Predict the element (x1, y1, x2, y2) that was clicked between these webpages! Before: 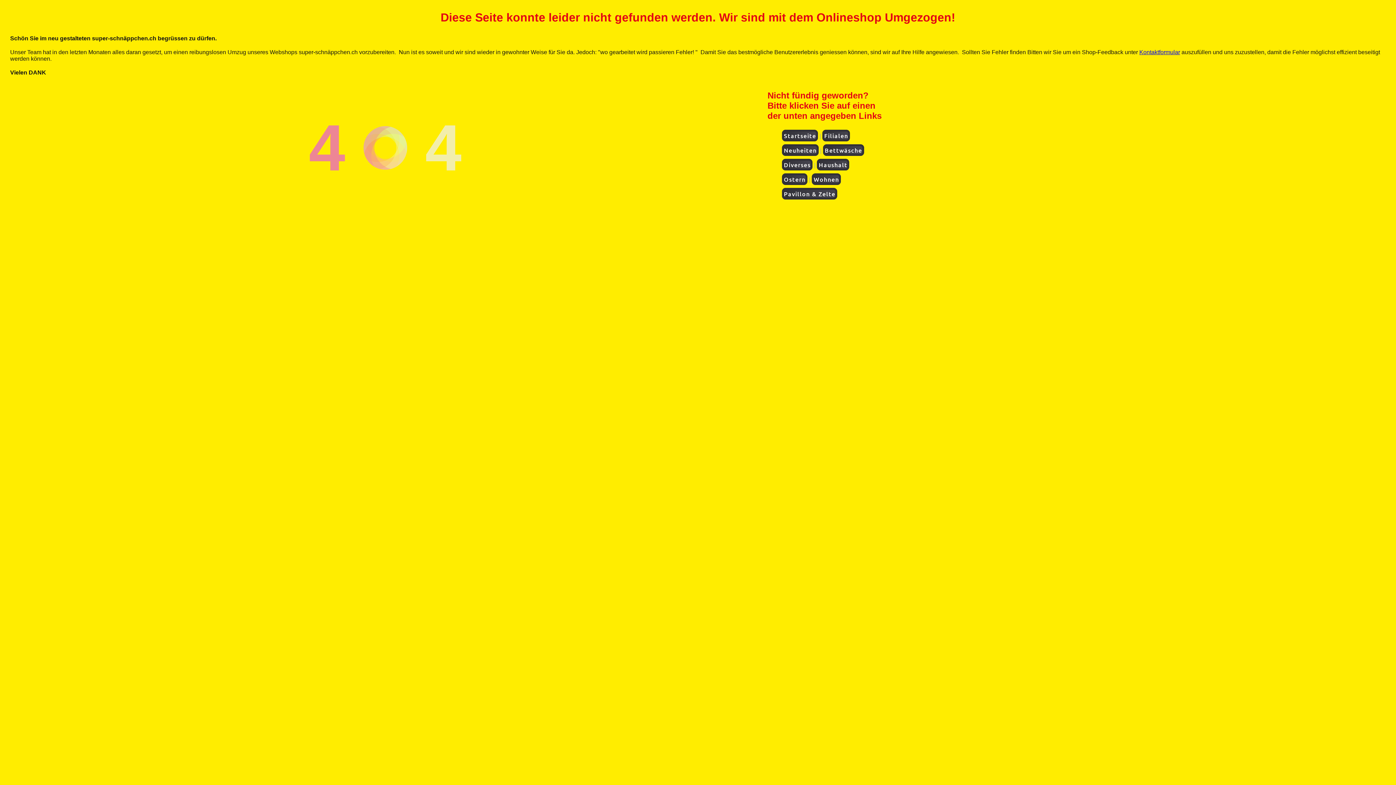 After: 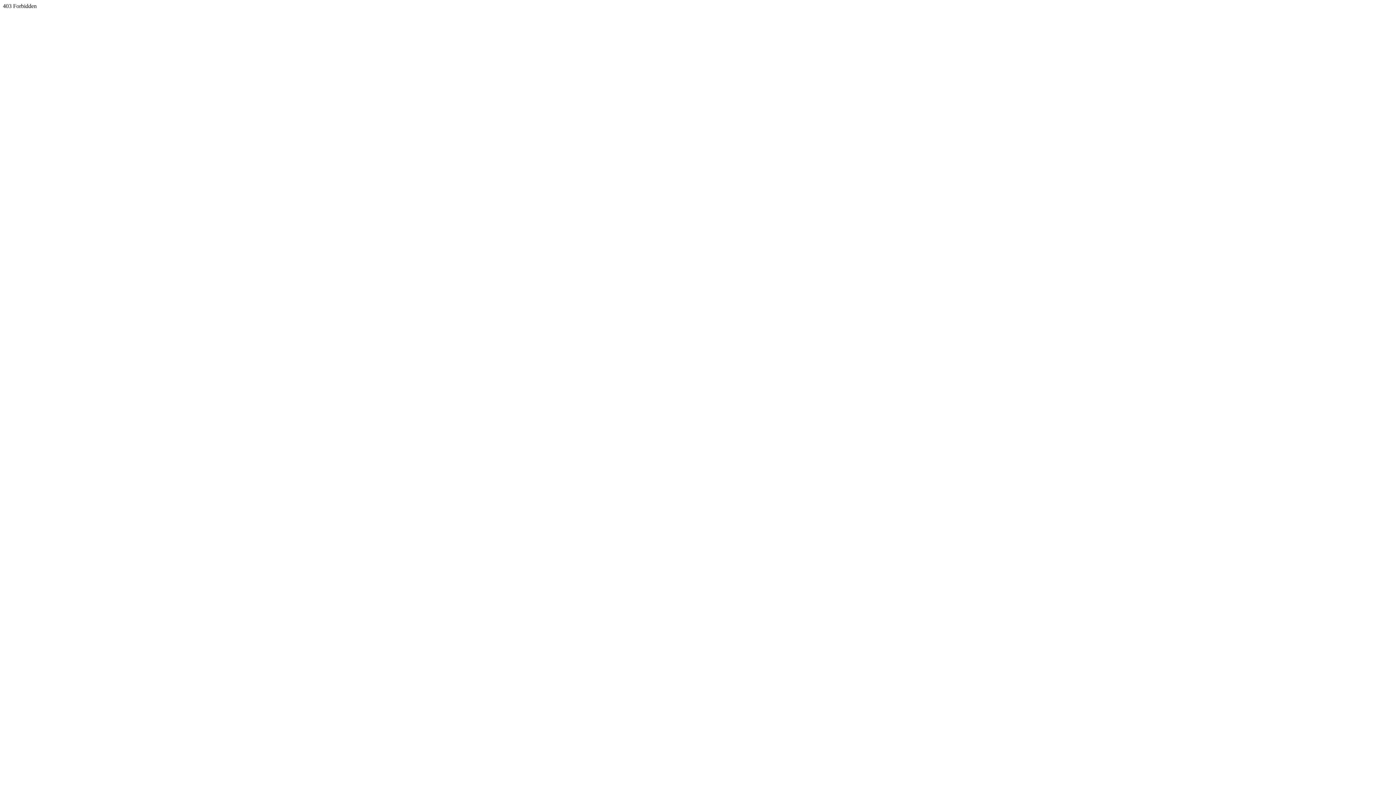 Action: label: Haushalt bbox: (817, 158, 849, 170)